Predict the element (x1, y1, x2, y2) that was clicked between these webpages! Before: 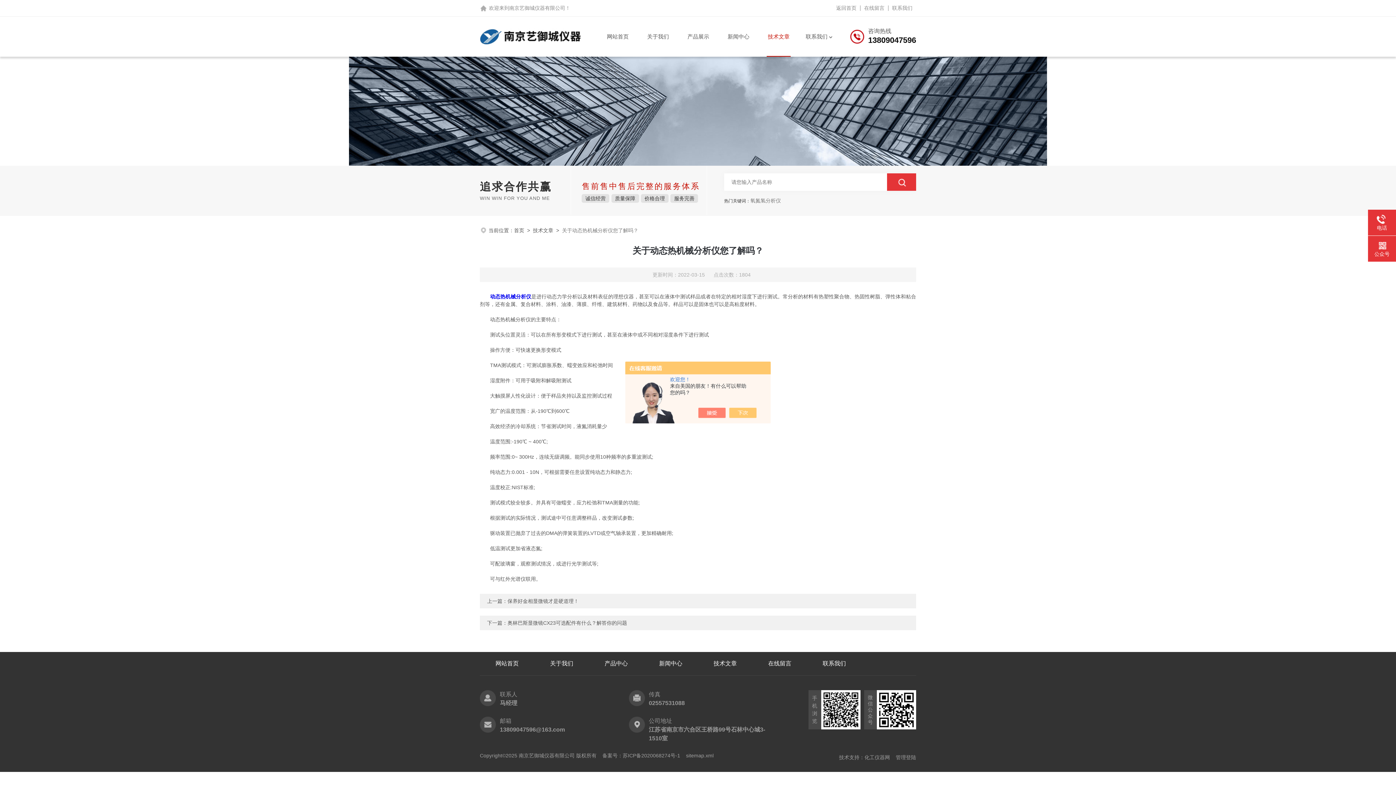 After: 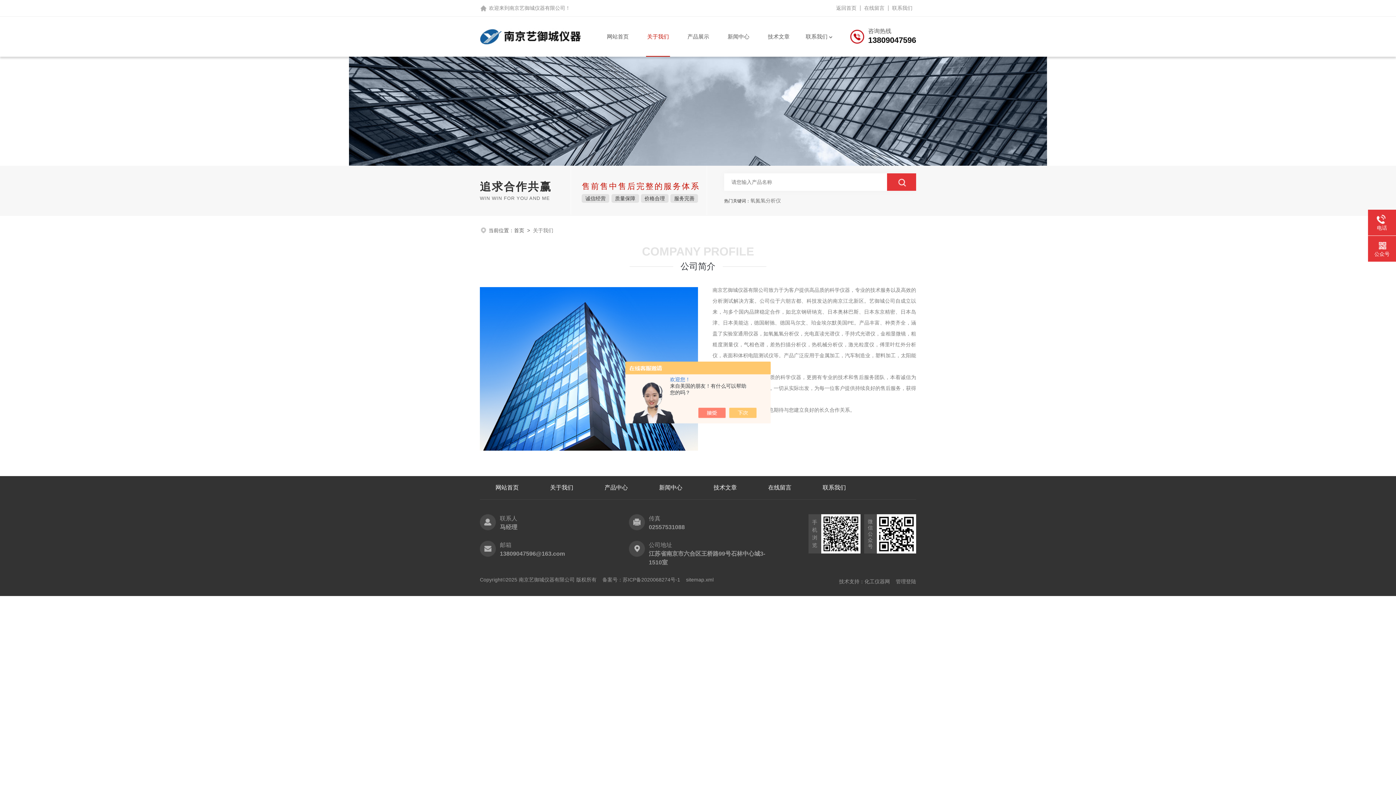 Action: bbox: (647, 16, 669, 56) label: 关于我们